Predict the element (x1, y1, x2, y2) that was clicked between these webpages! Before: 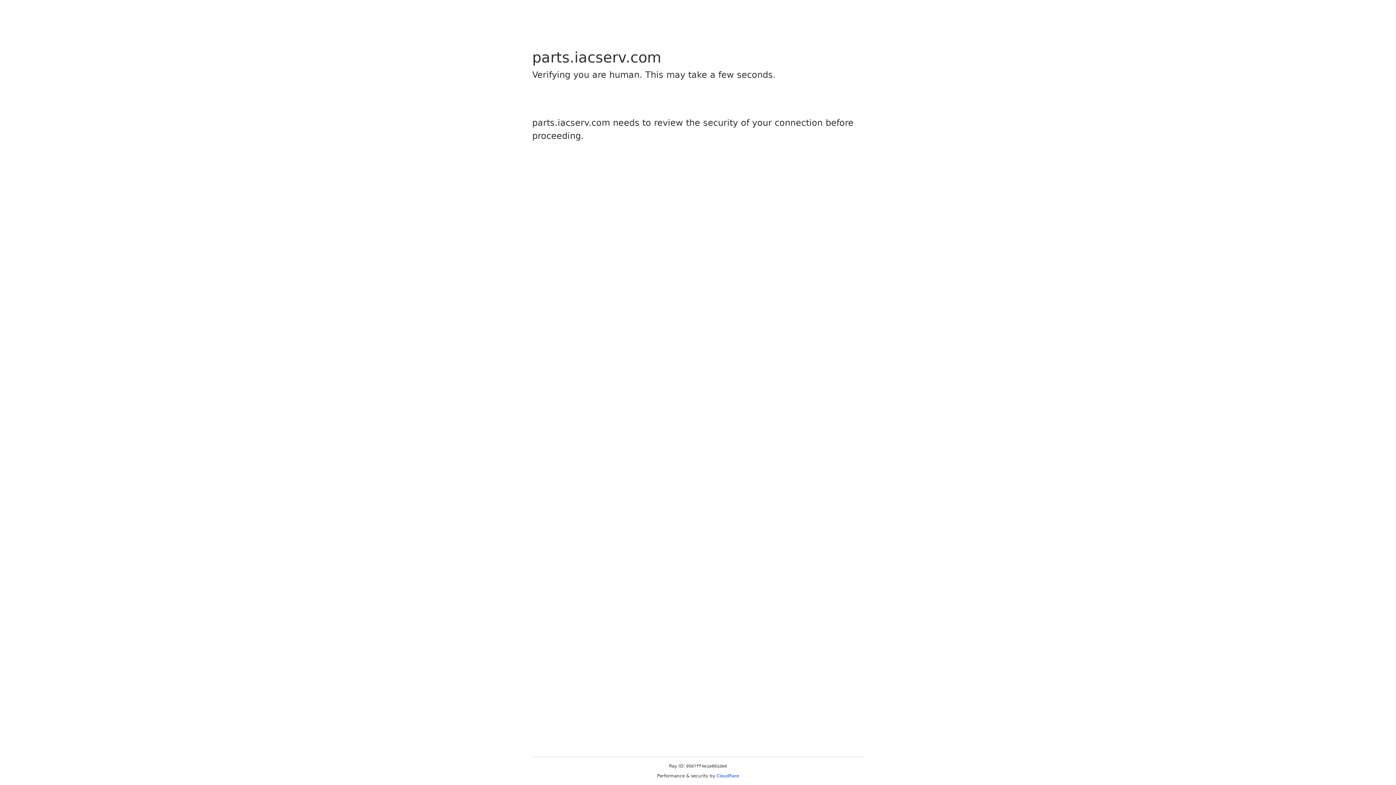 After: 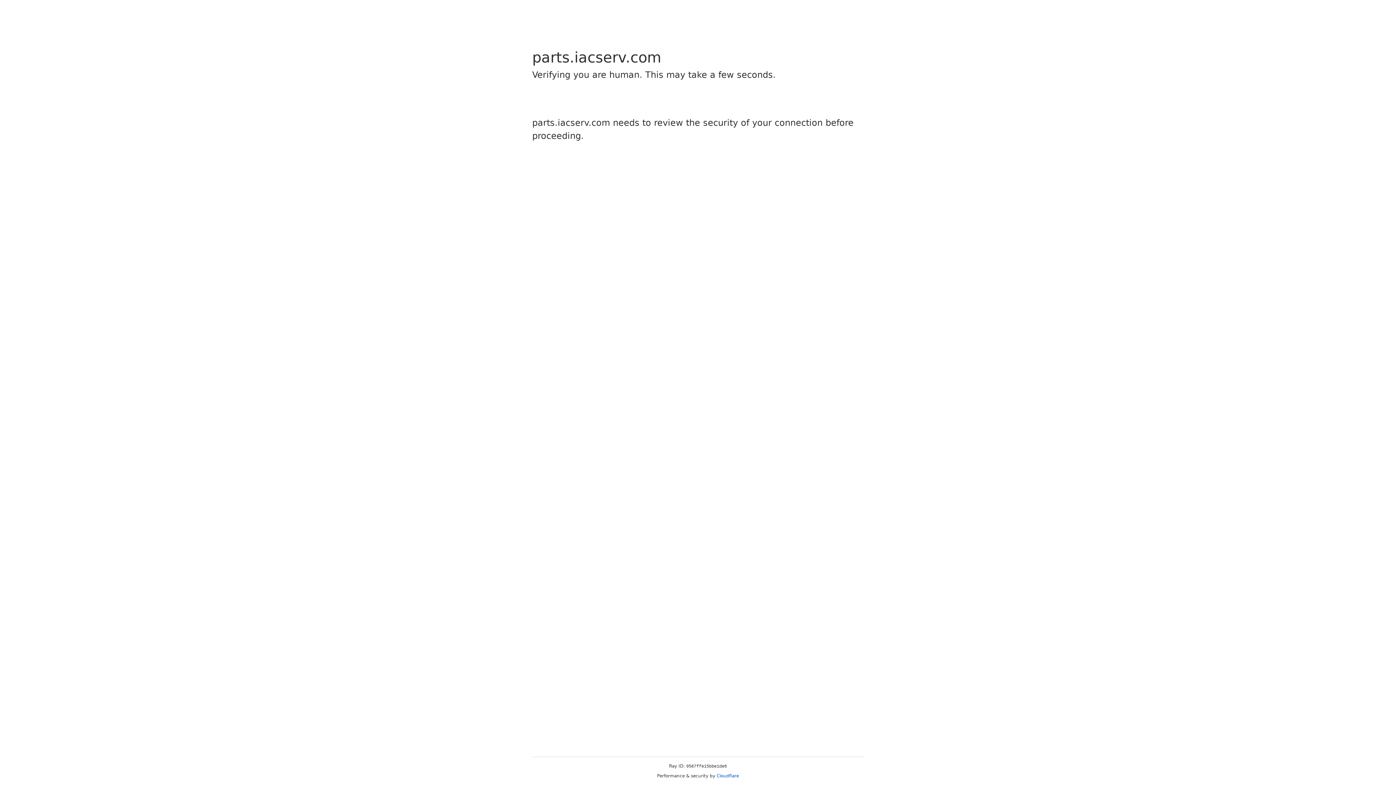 Action: bbox: (716, 773, 739, 778) label: Cloudflare